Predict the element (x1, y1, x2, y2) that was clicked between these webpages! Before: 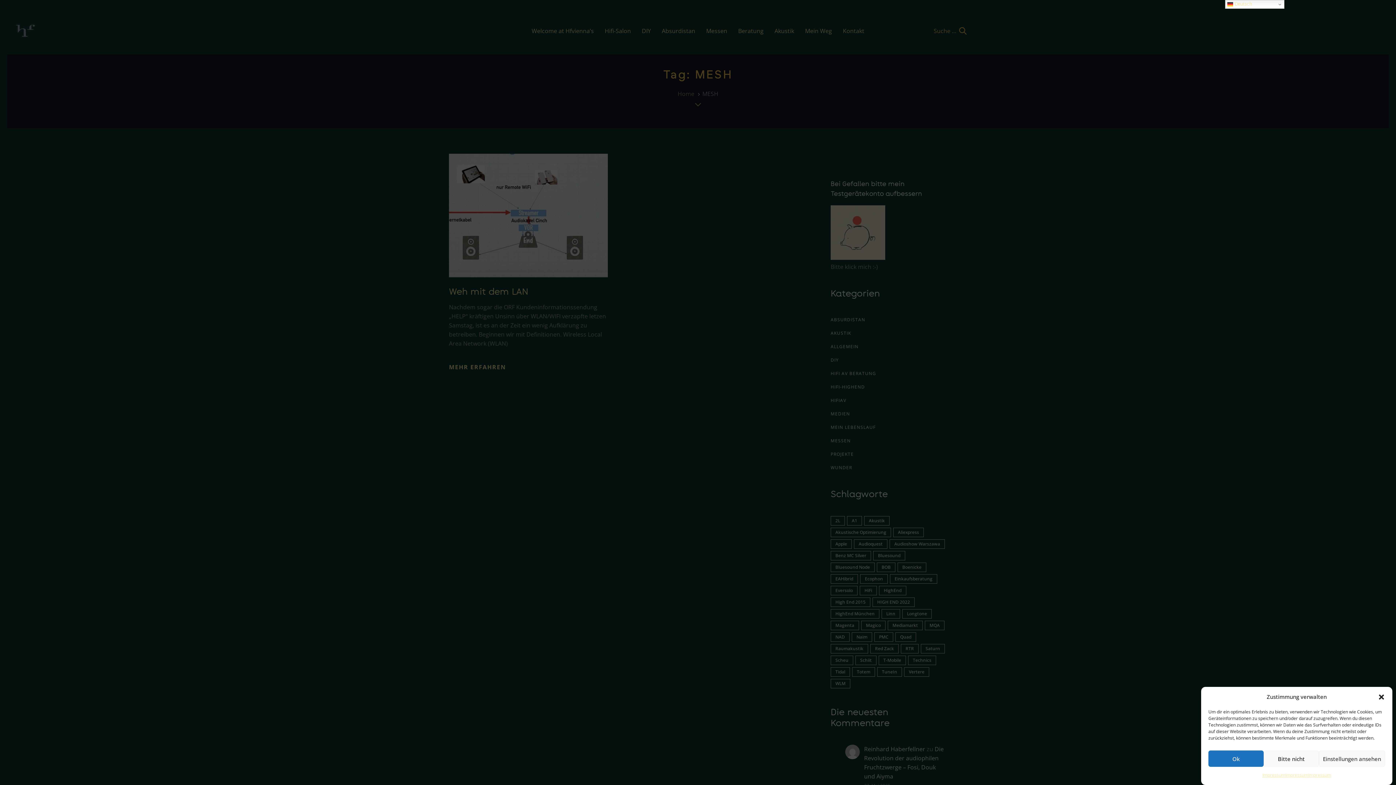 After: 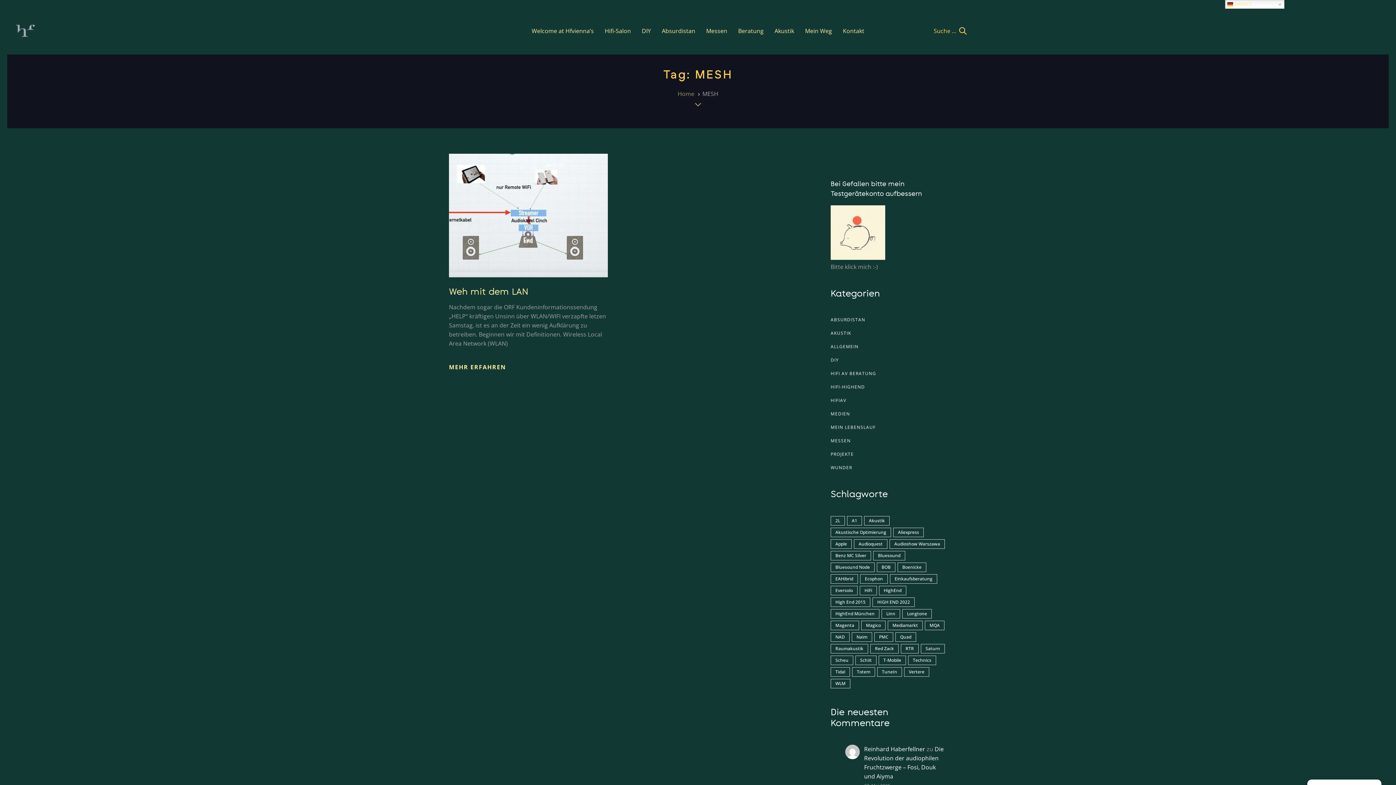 Action: bbox: (1263, 750, 1319, 767) label: Bitte nicht